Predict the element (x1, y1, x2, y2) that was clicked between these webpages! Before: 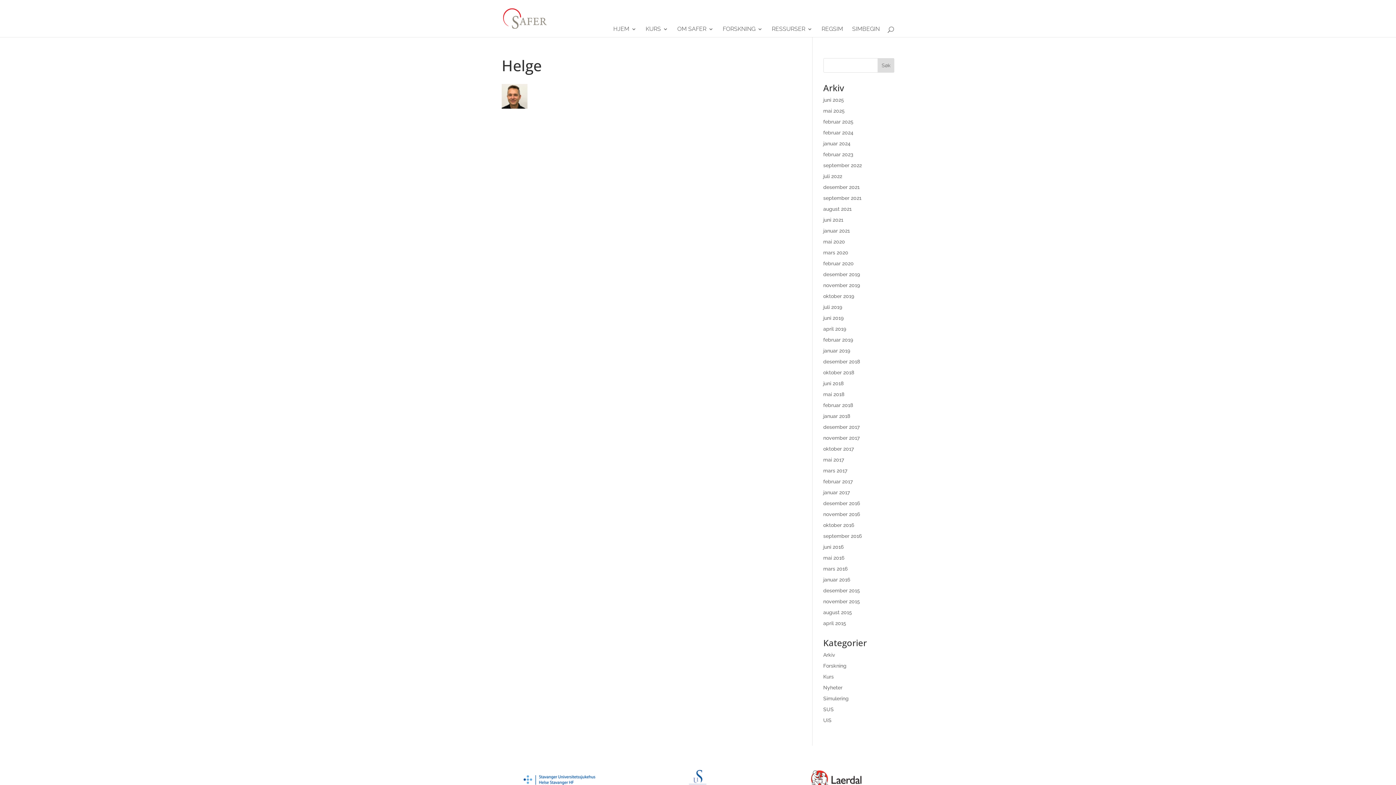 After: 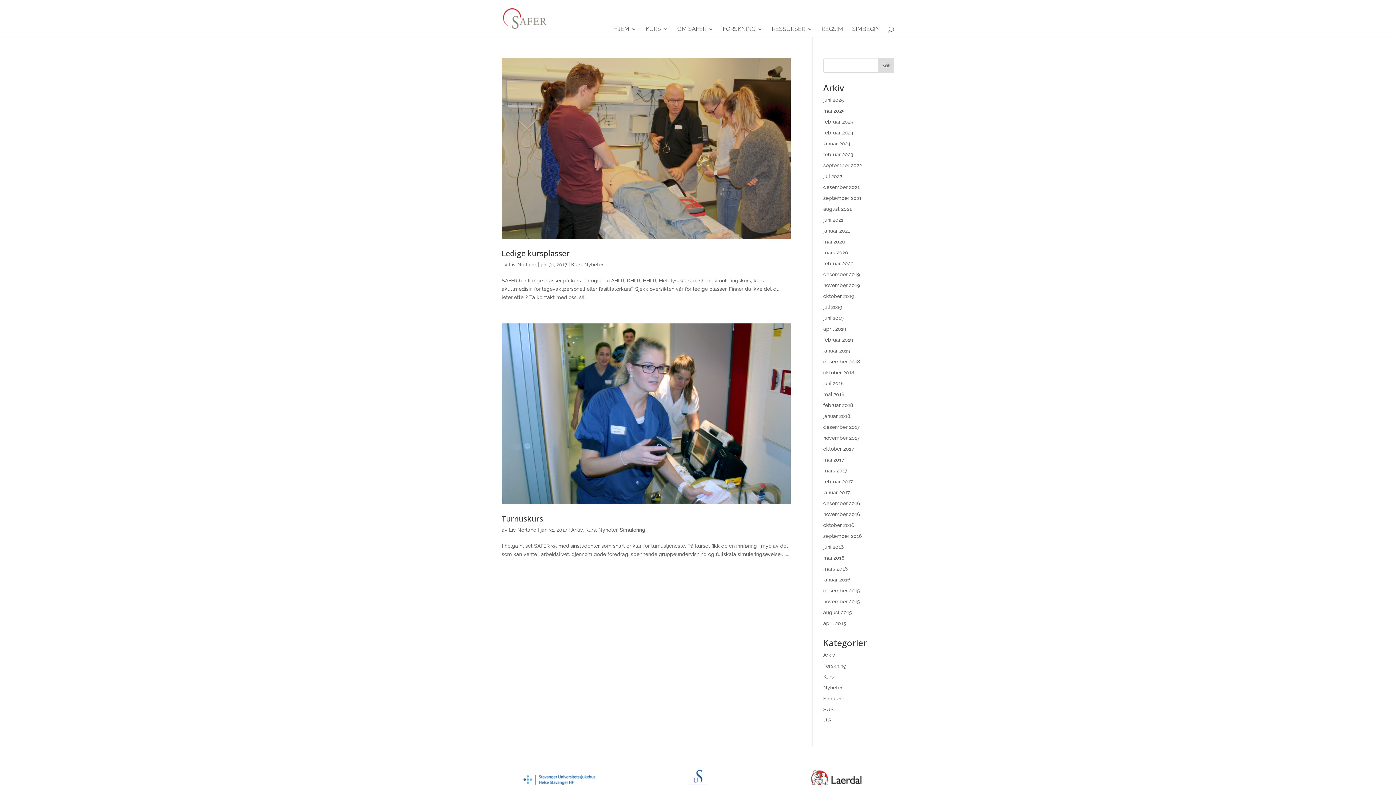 Action: bbox: (823, 489, 850, 495) label: januar 2017